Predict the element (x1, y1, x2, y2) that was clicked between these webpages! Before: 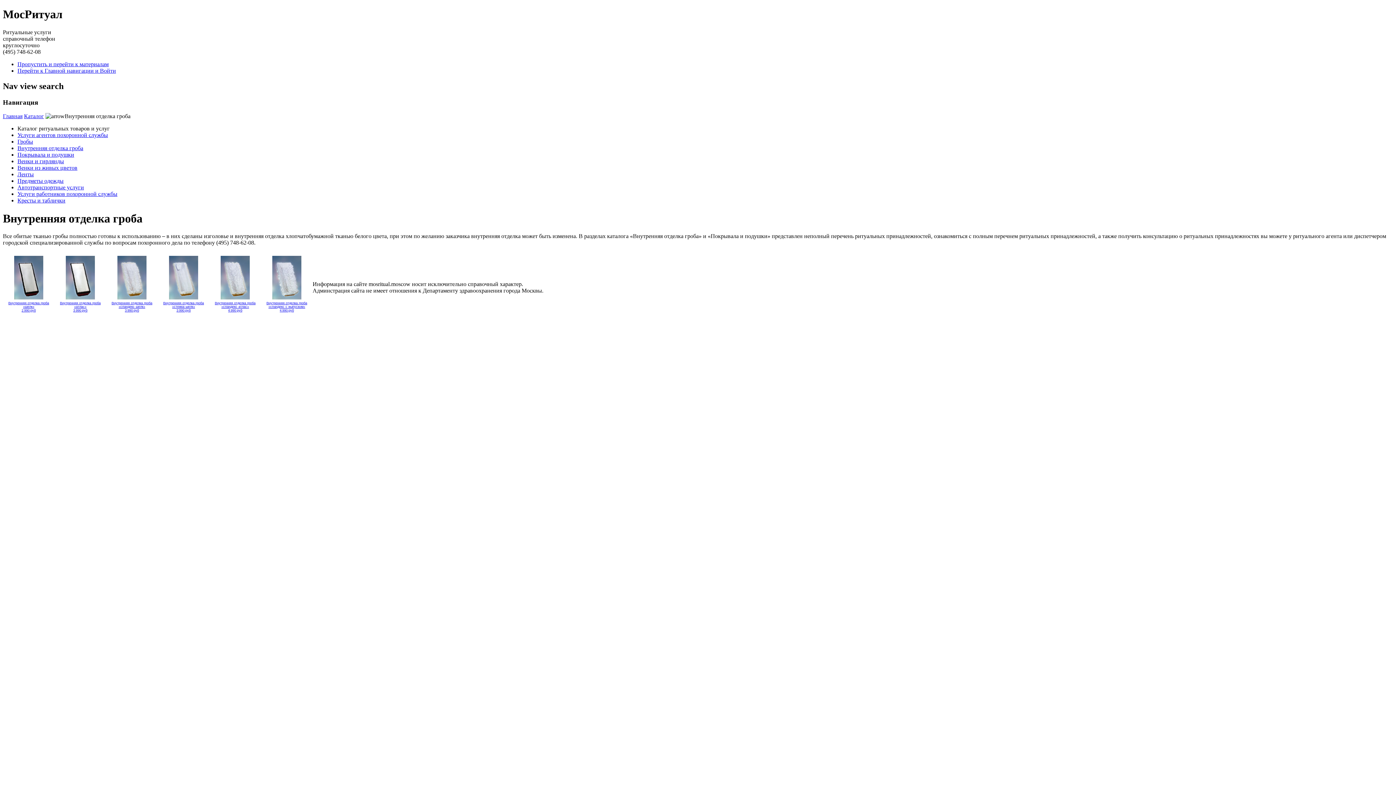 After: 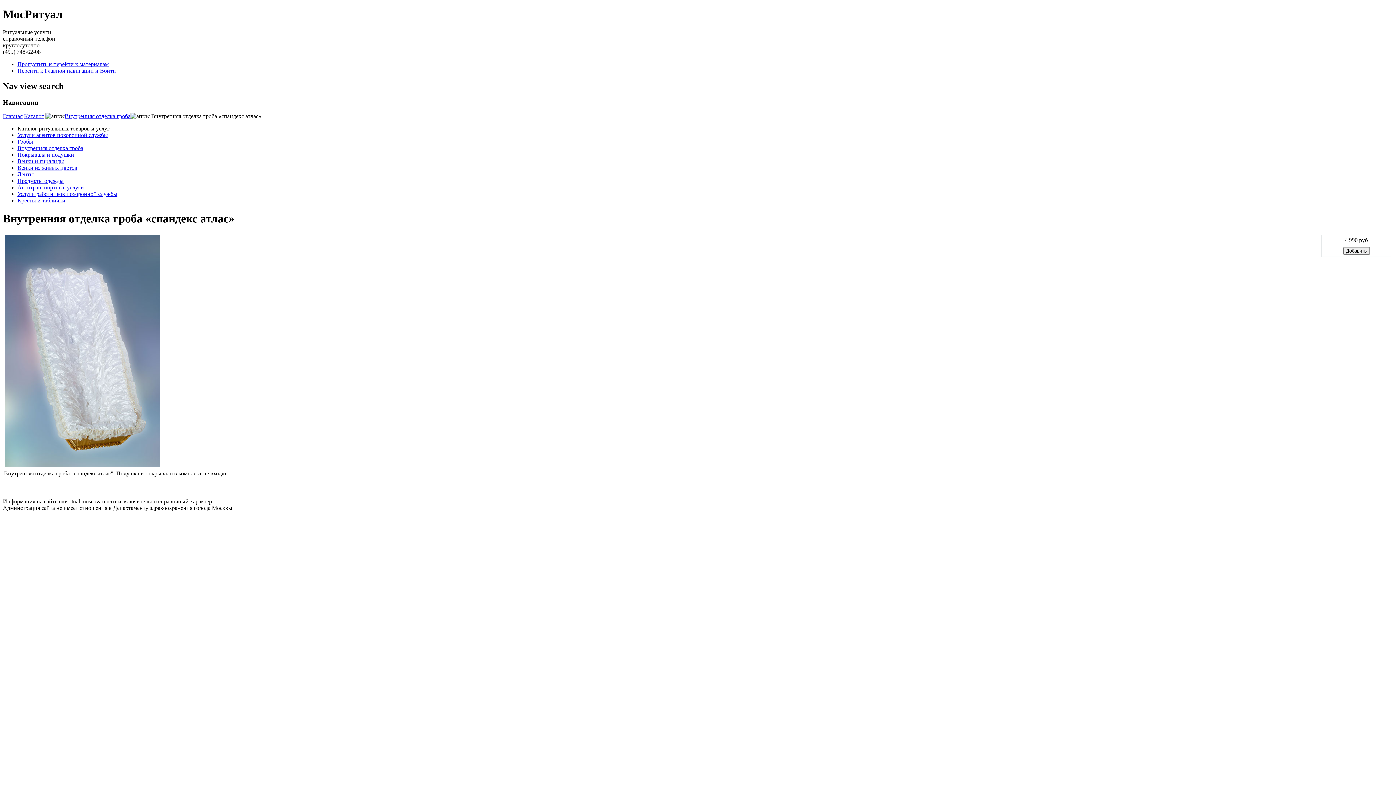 Action: bbox: (220, 298, 249, 302)